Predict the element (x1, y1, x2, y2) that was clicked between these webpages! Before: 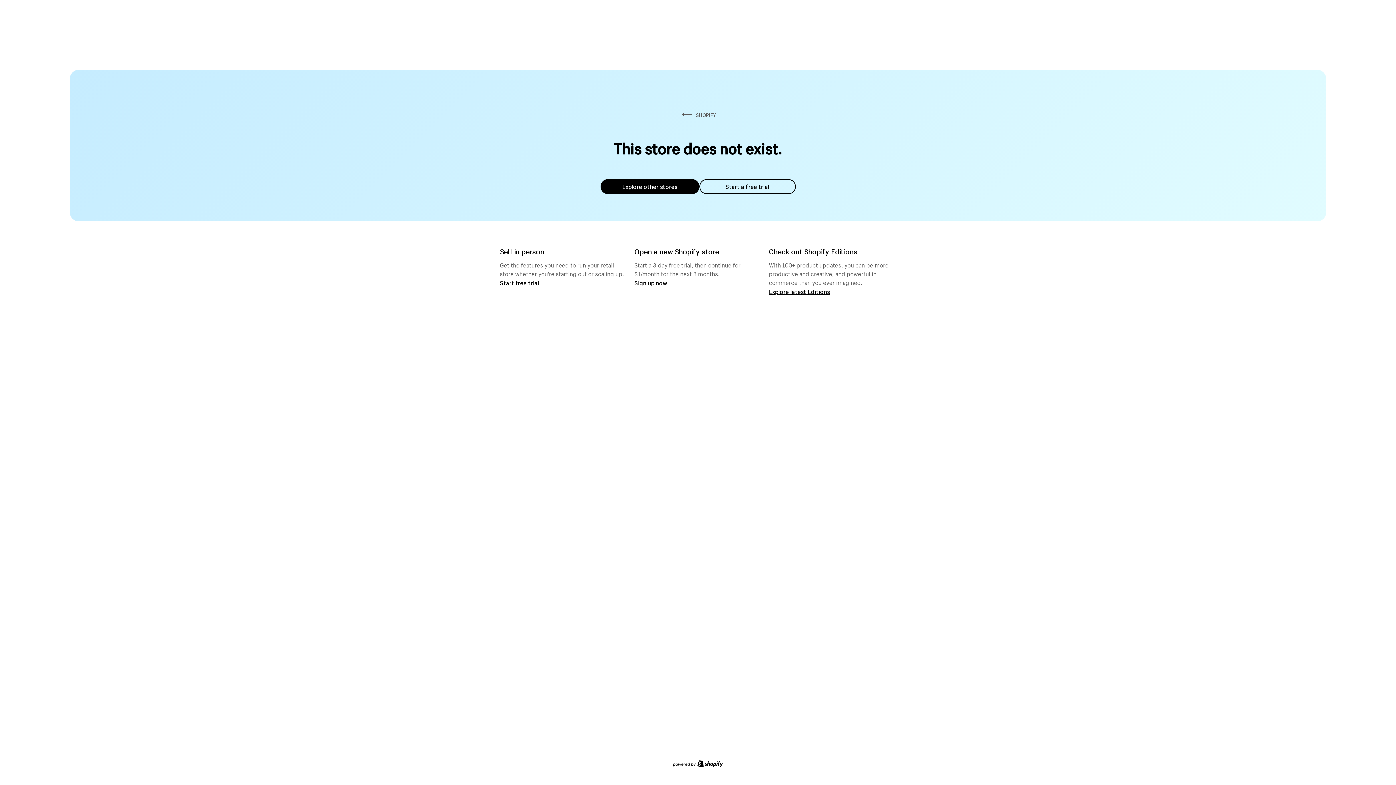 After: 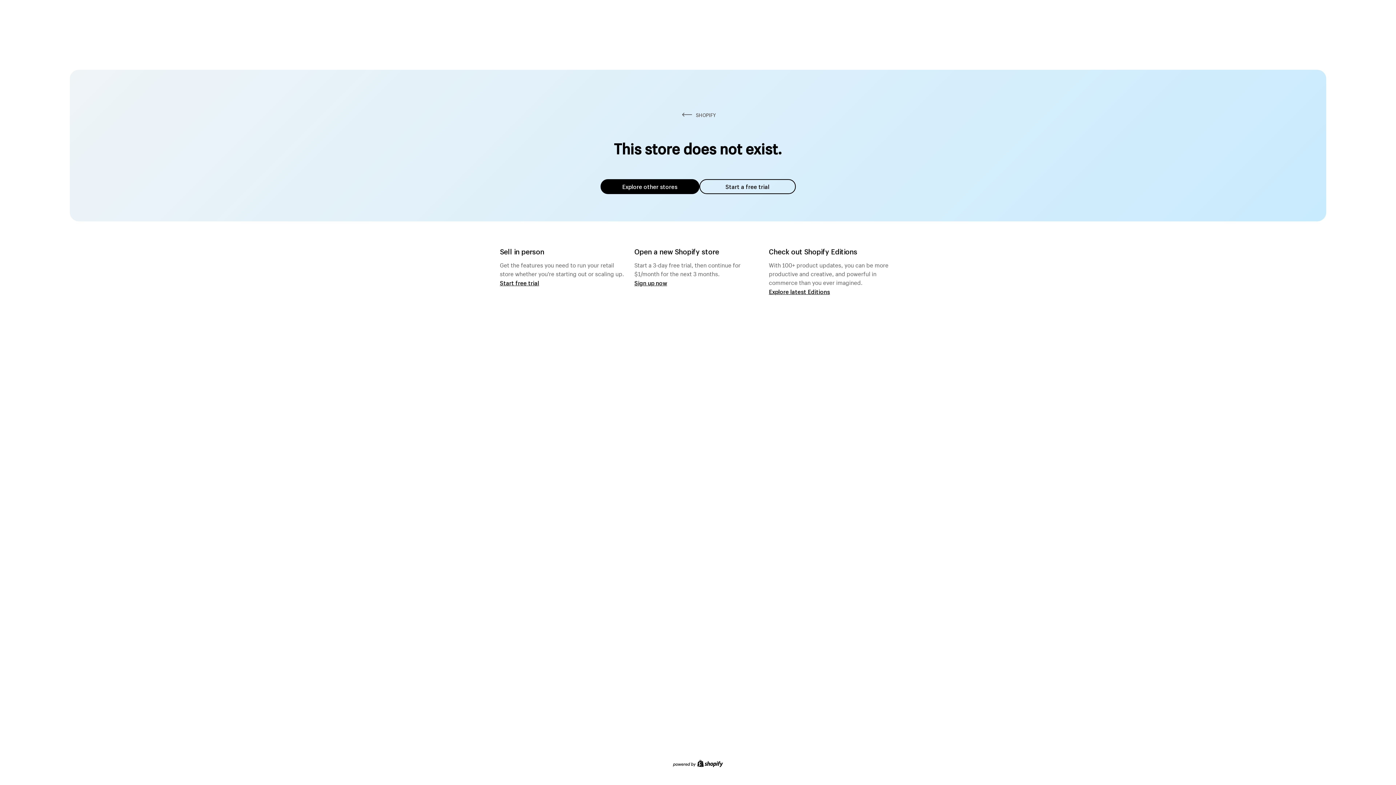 Action: label: Explore other stores bbox: (600, 179, 699, 194)